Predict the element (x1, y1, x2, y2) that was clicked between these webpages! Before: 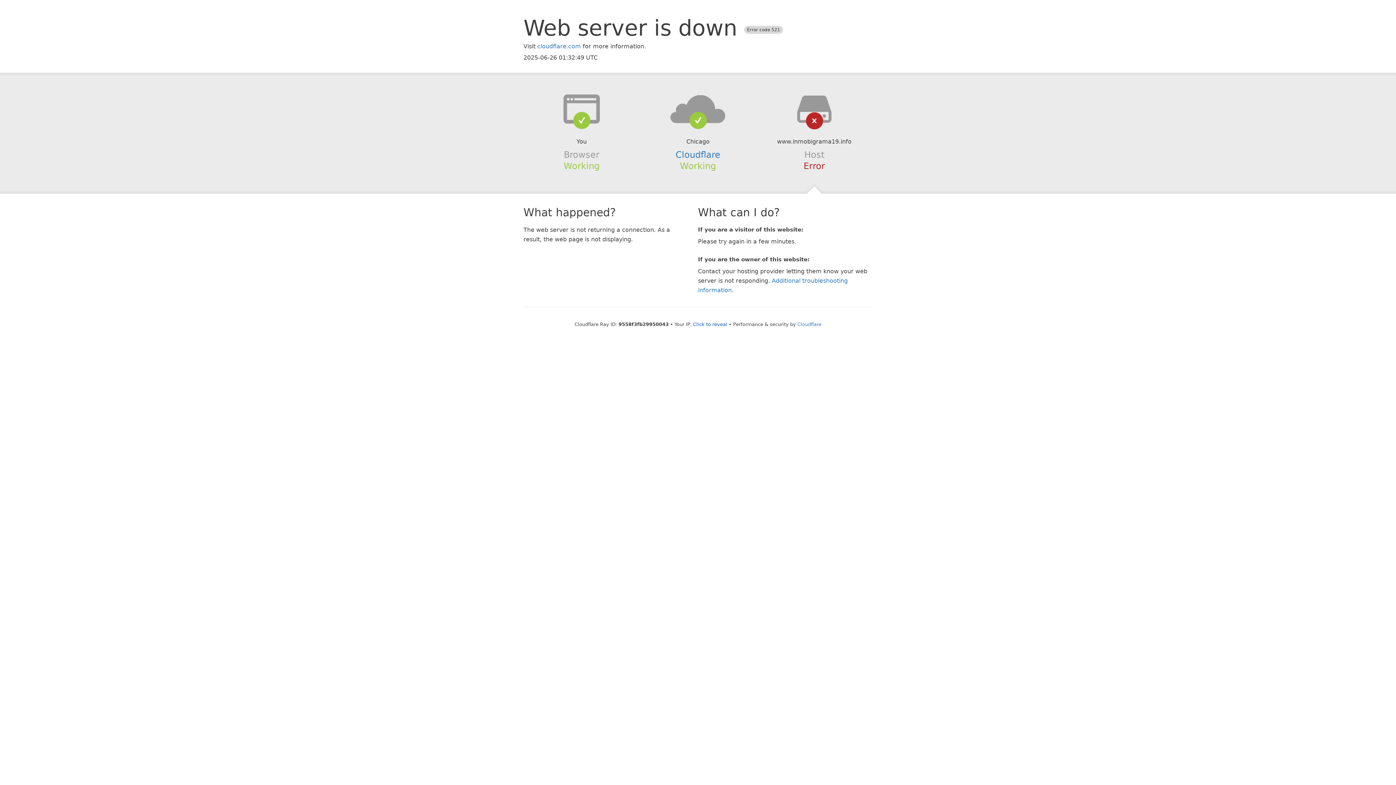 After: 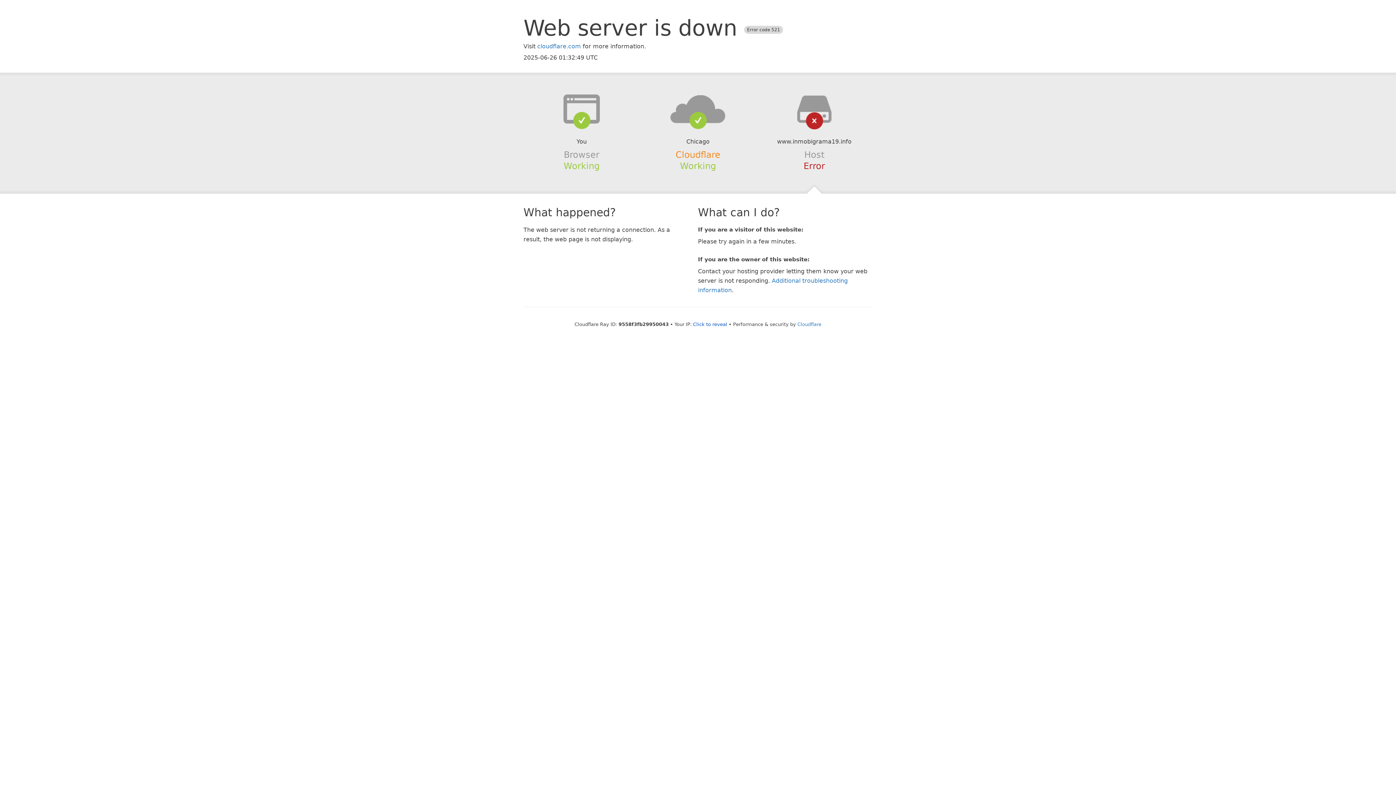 Action: label: Cloudflare bbox: (675, 149, 720, 159)